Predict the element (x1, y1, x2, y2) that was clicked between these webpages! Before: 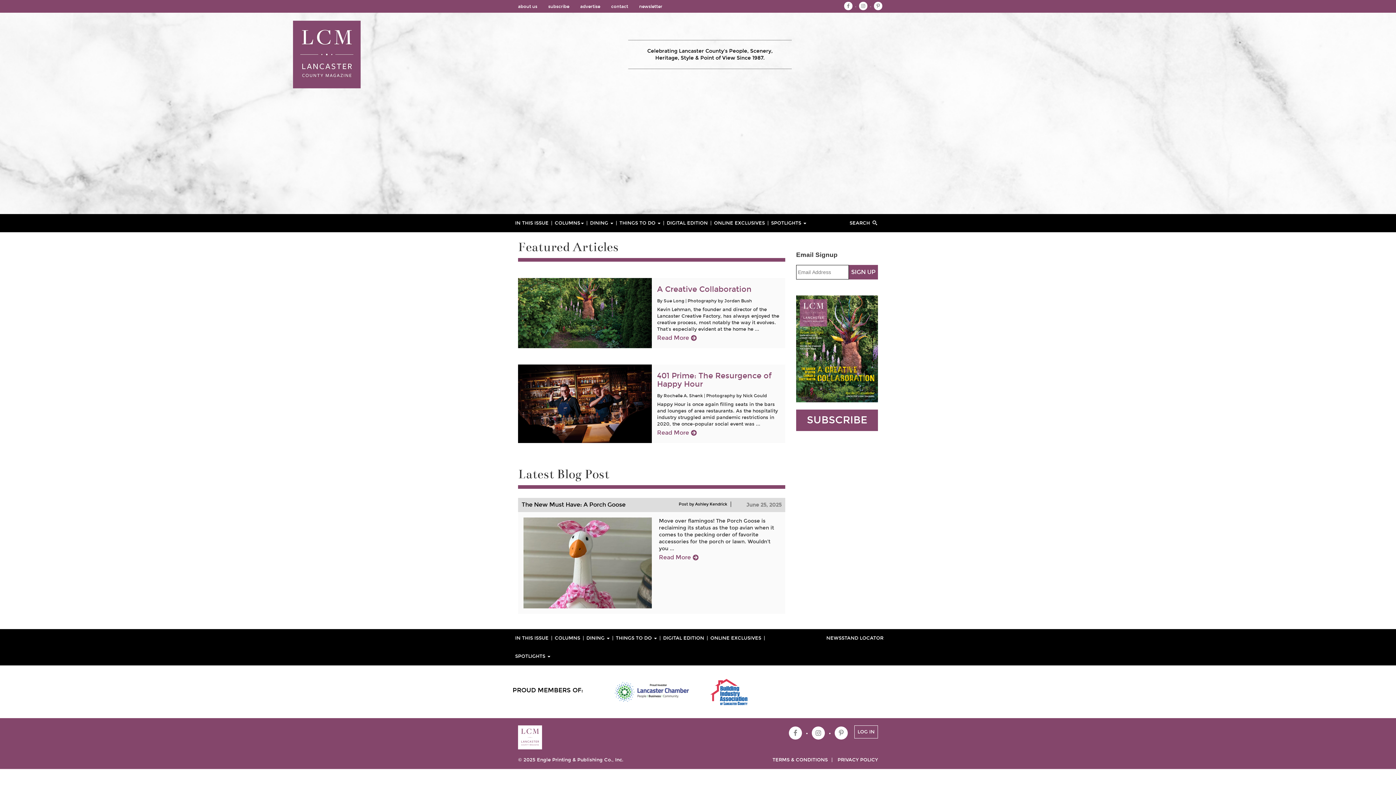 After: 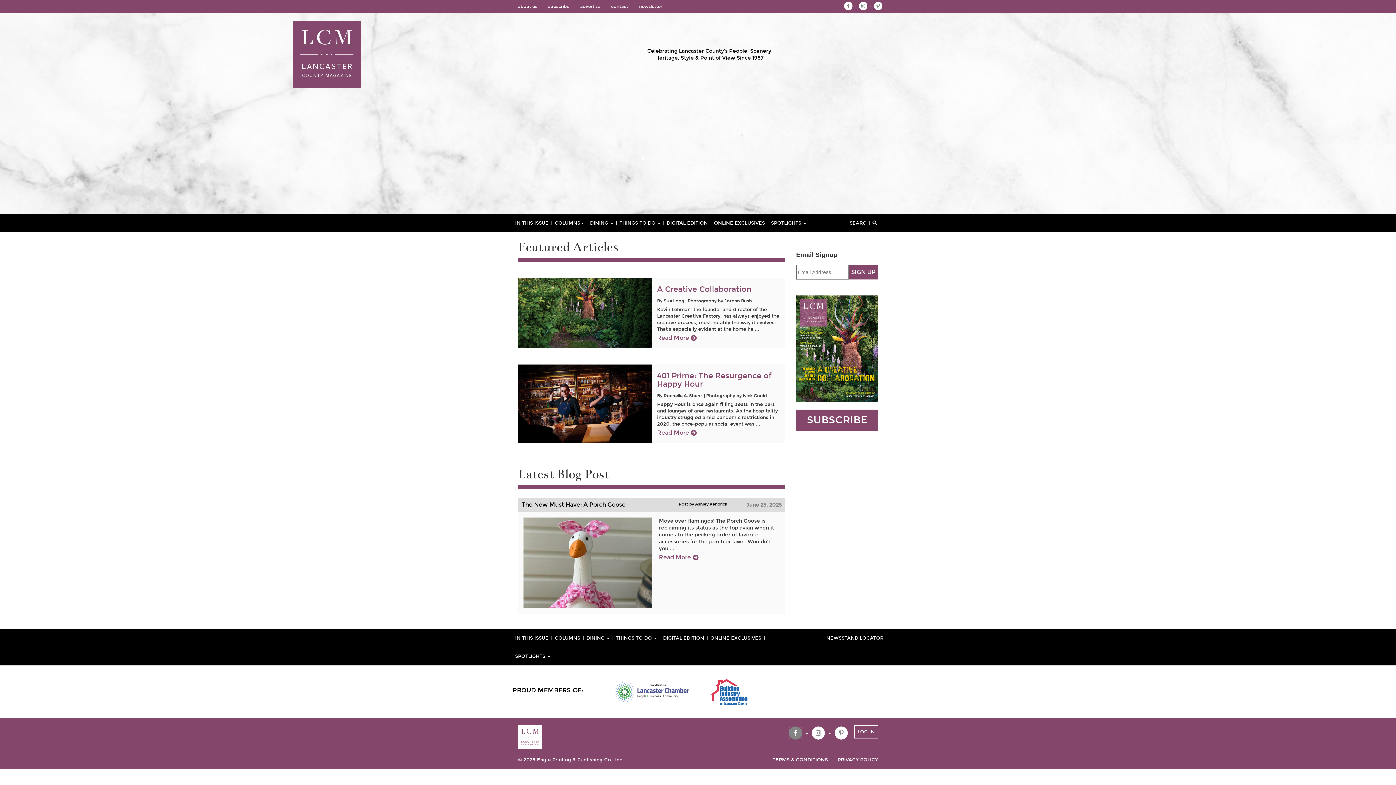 Action: bbox: (789, 727, 802, 740)